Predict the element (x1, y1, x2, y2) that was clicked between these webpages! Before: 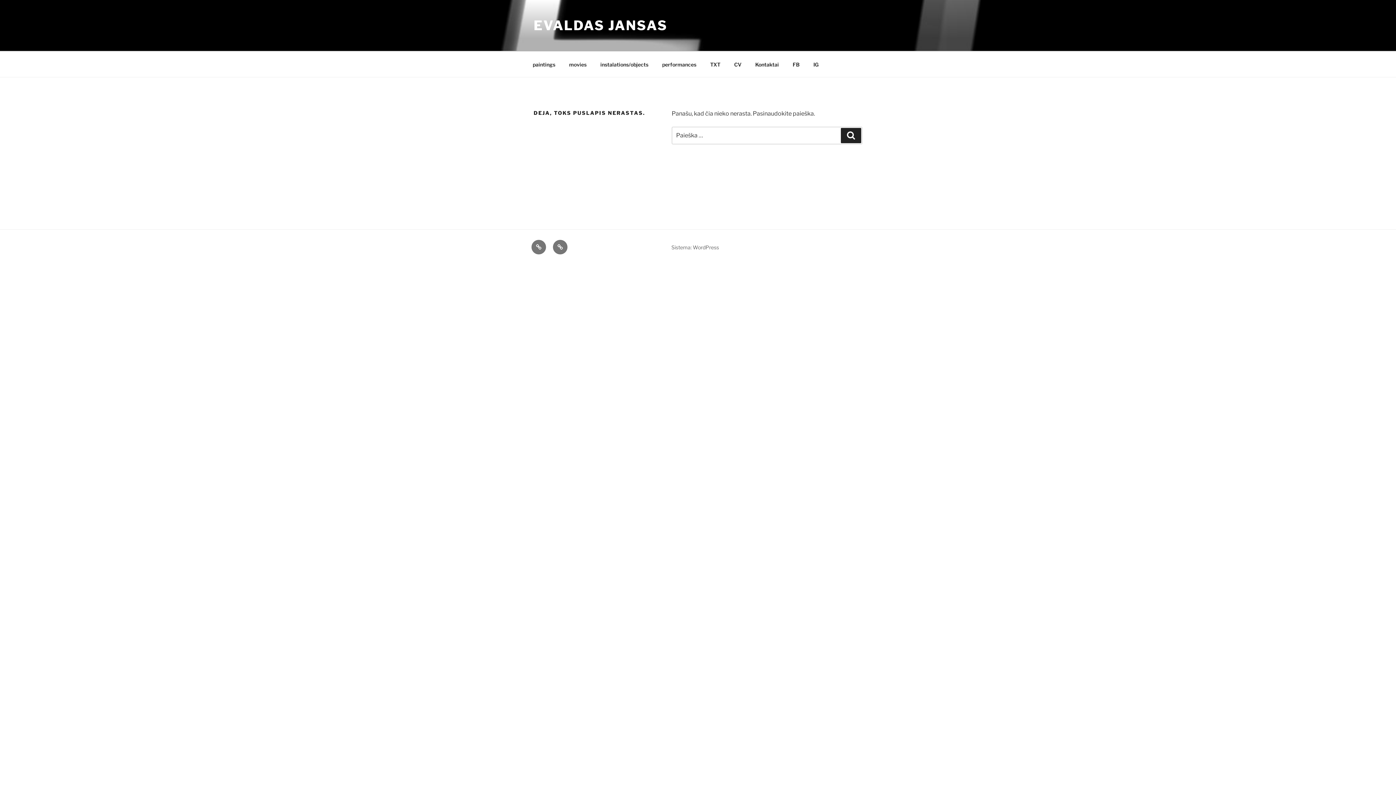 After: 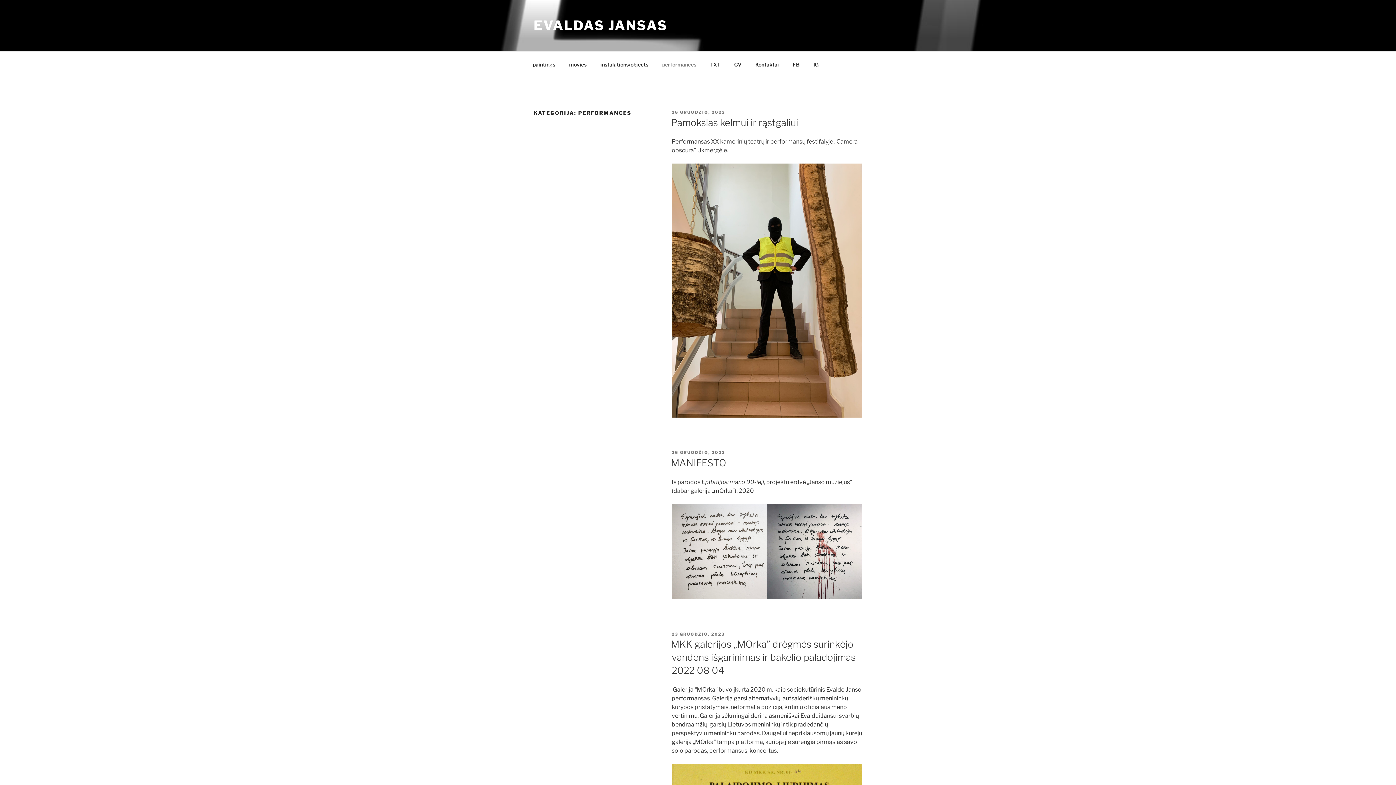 Action: bbox: (656, 55, 702, 73) label: performances